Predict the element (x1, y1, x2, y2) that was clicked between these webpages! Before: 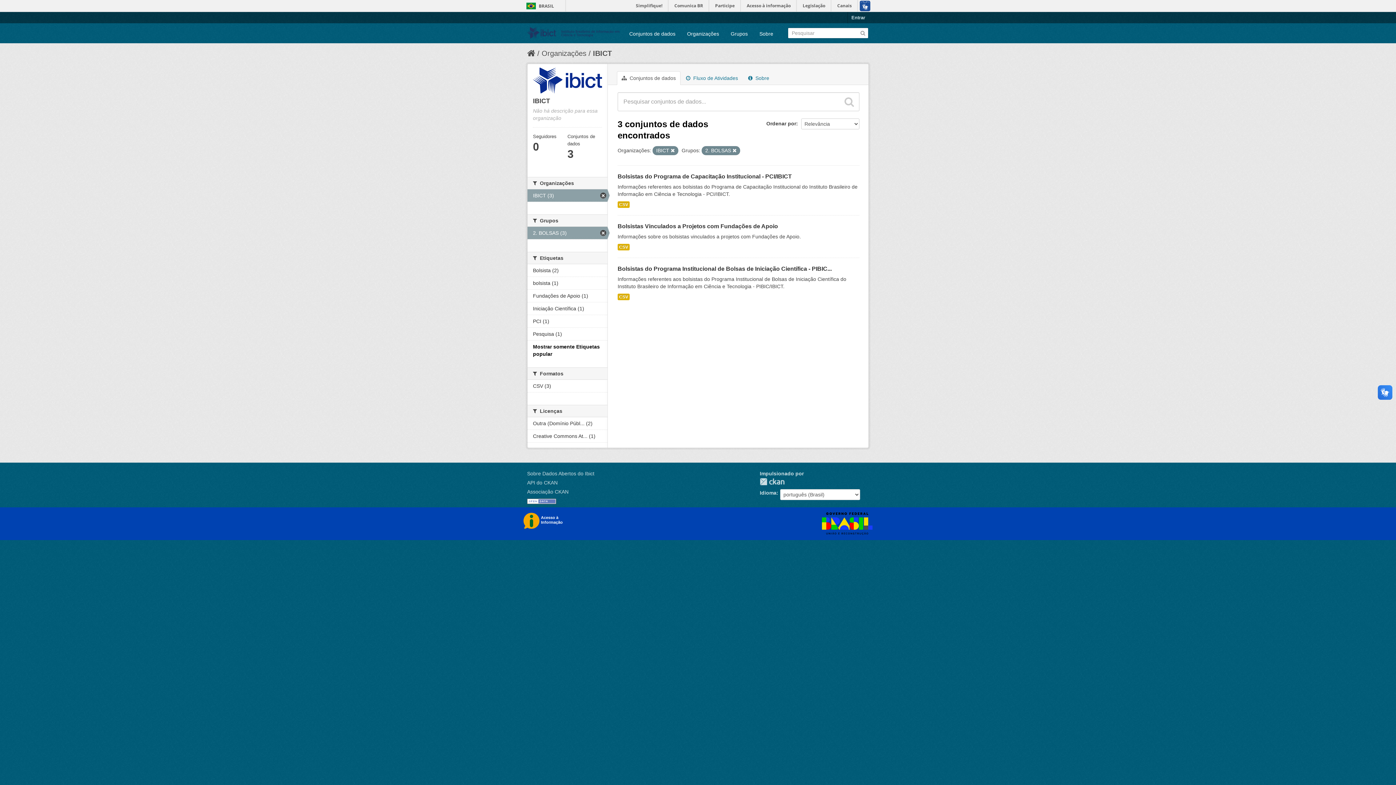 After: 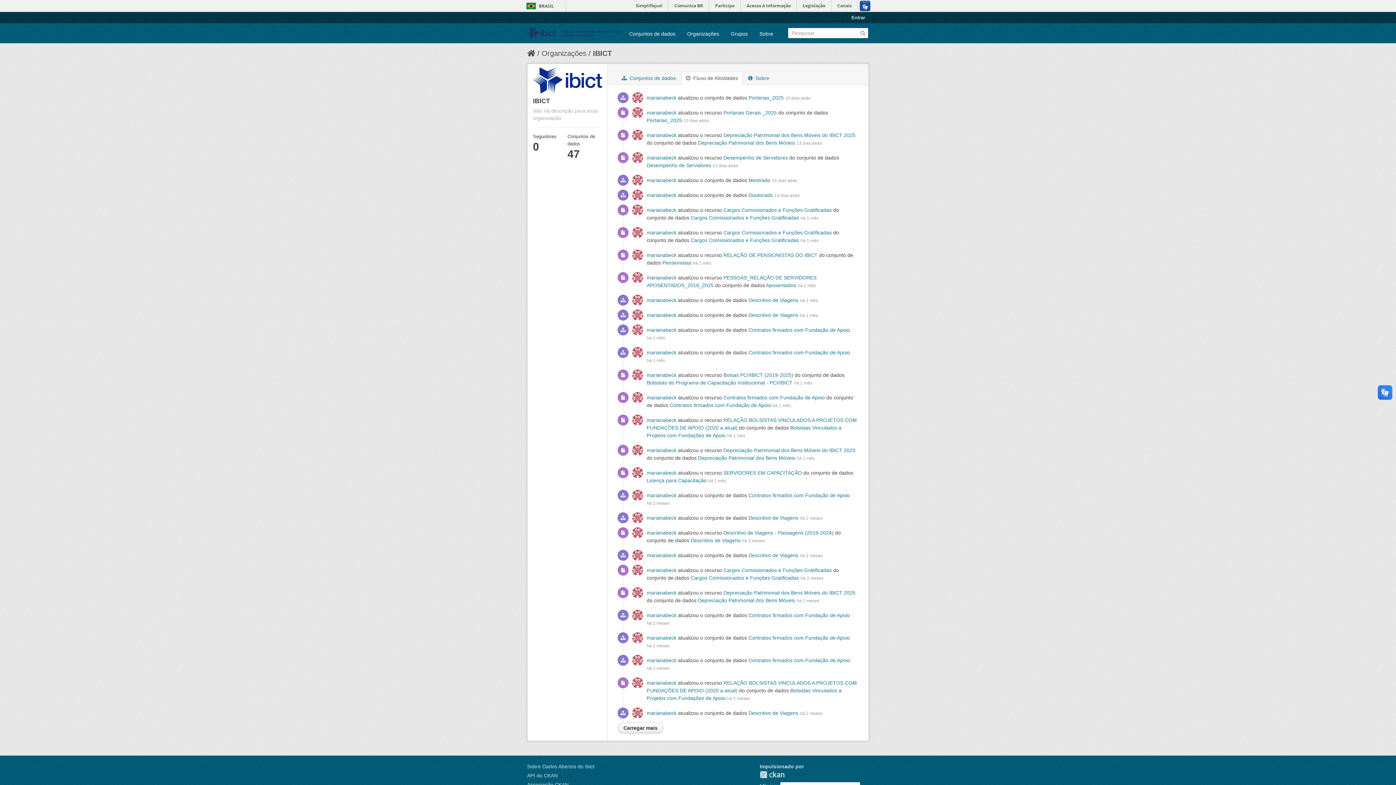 Action: label:  Fluxo de Atividades bbox: (681, 71, 742, 85)